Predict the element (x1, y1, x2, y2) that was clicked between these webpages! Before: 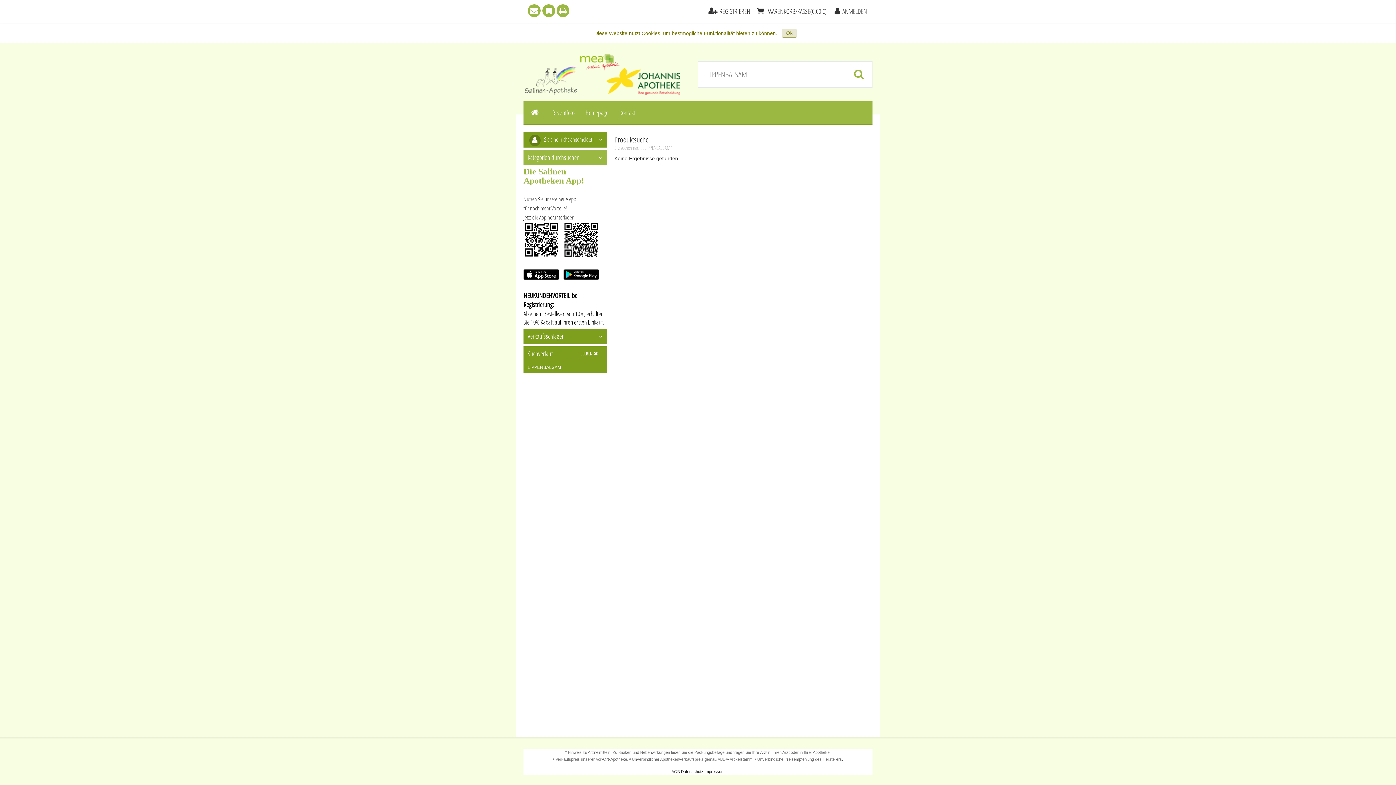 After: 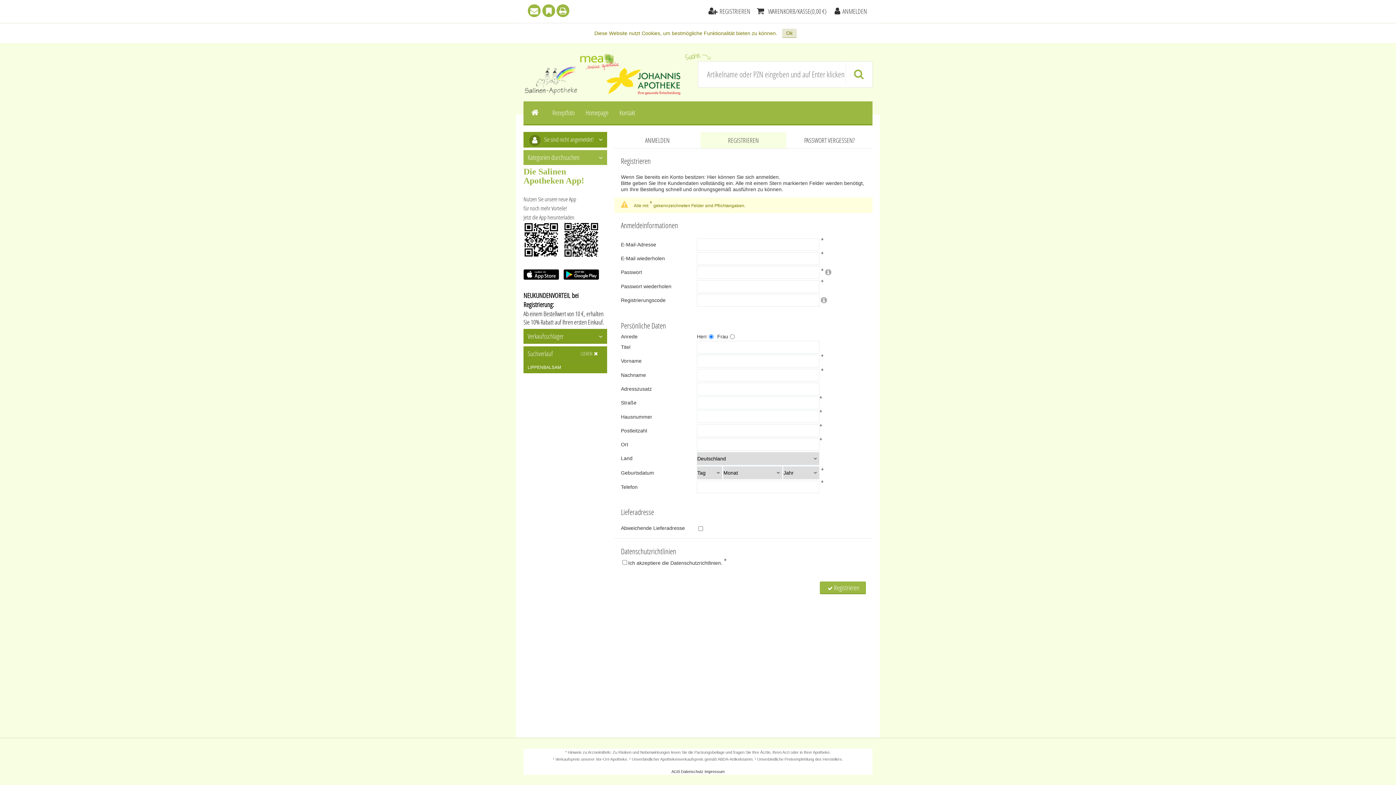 Action: label: REGISTRIEREN bbox: (706, 0, 750, 22)